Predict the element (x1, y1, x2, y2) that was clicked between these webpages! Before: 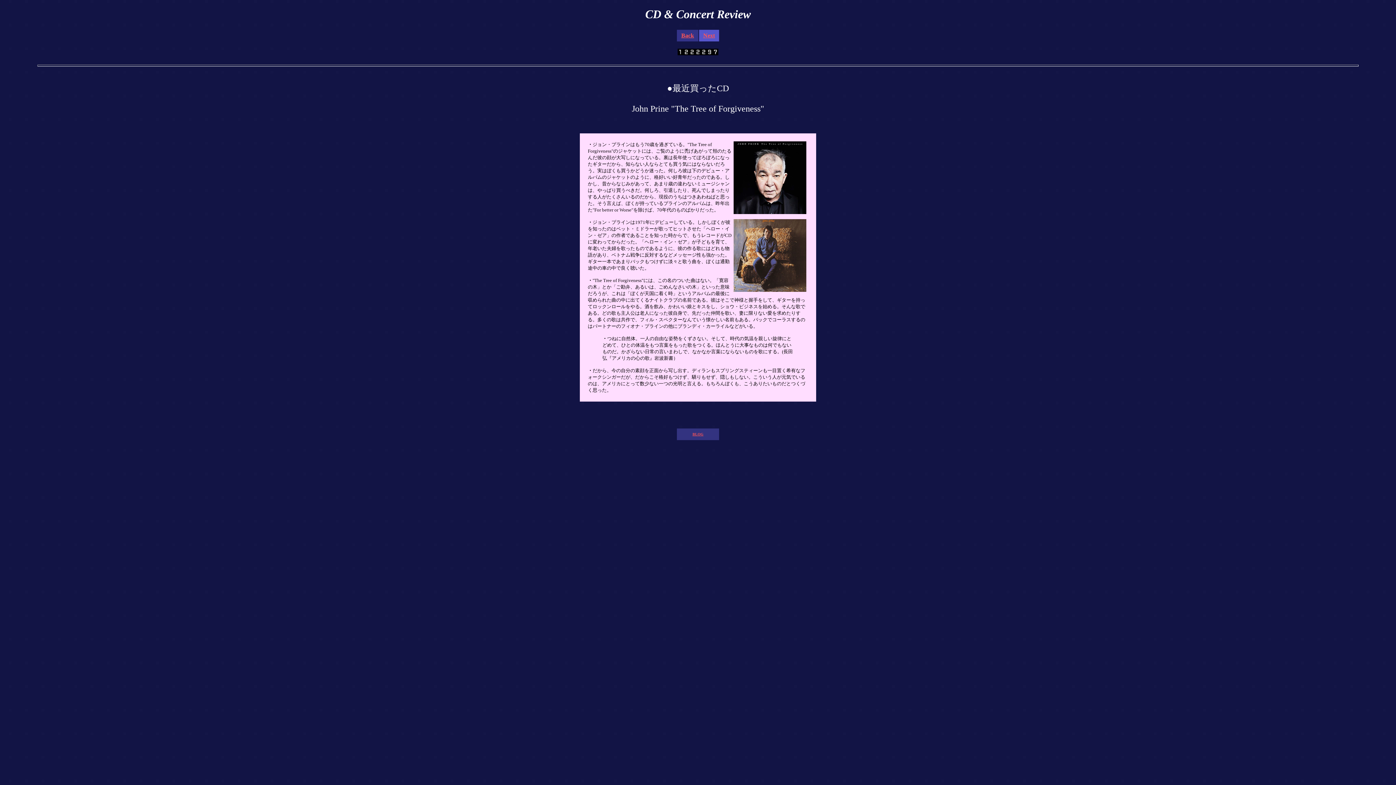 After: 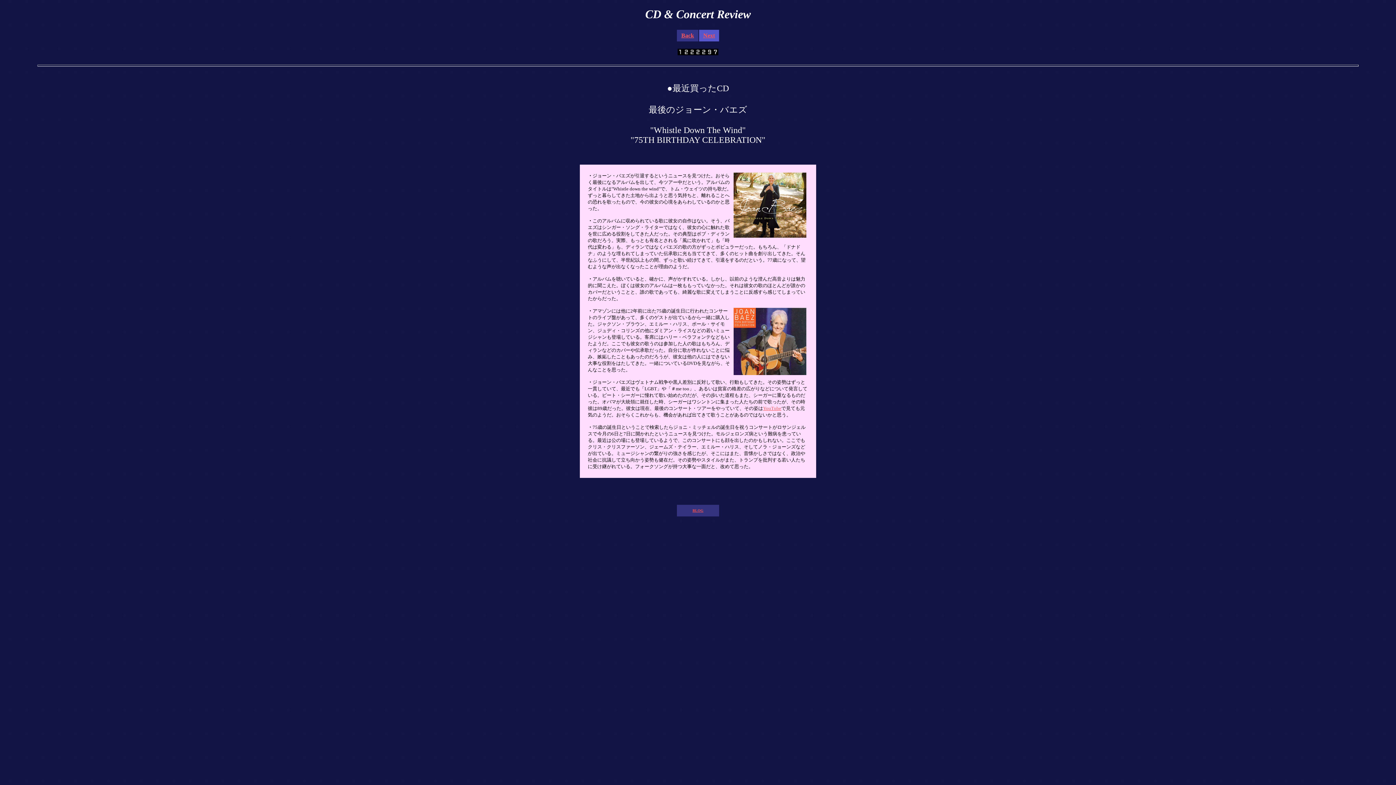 Action: bbox: (703, 32, 715, 38) label: Next